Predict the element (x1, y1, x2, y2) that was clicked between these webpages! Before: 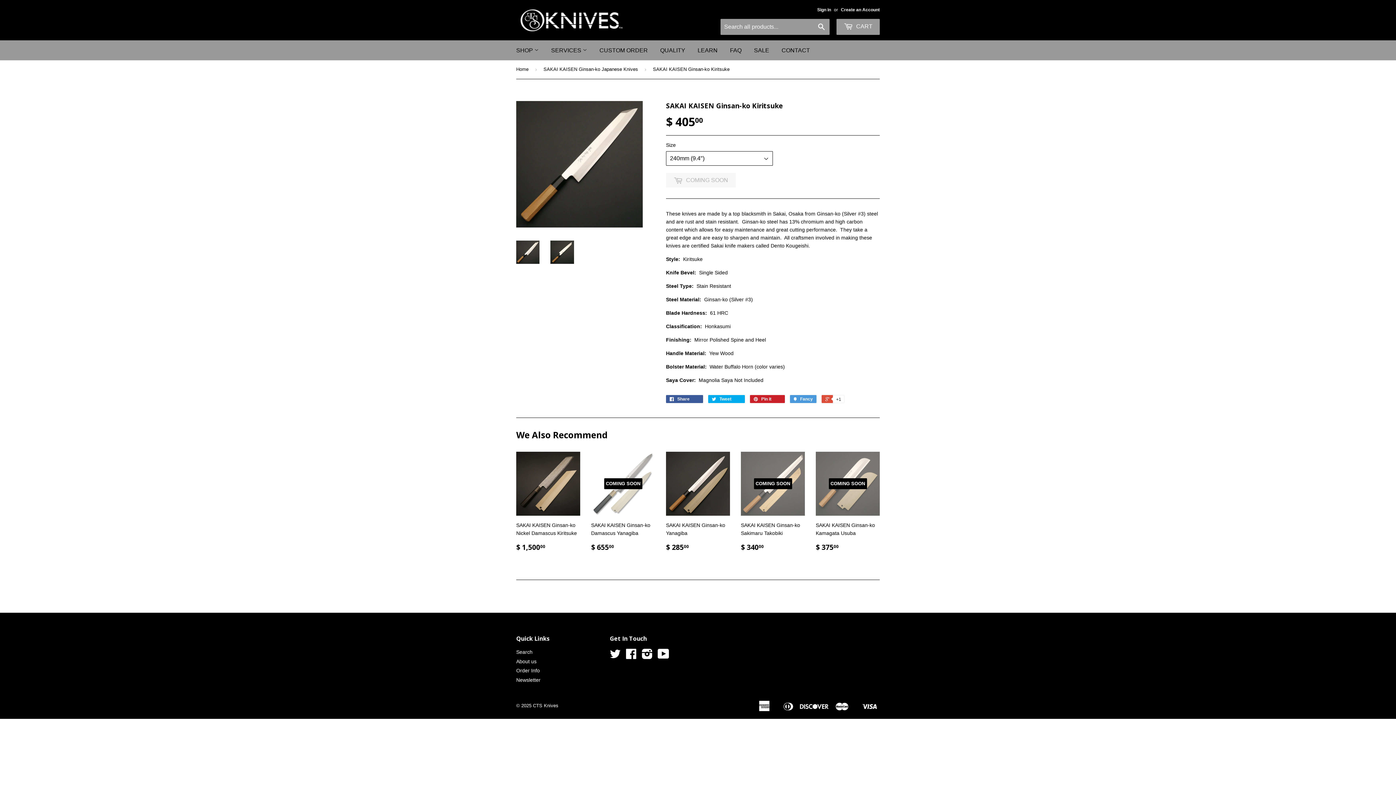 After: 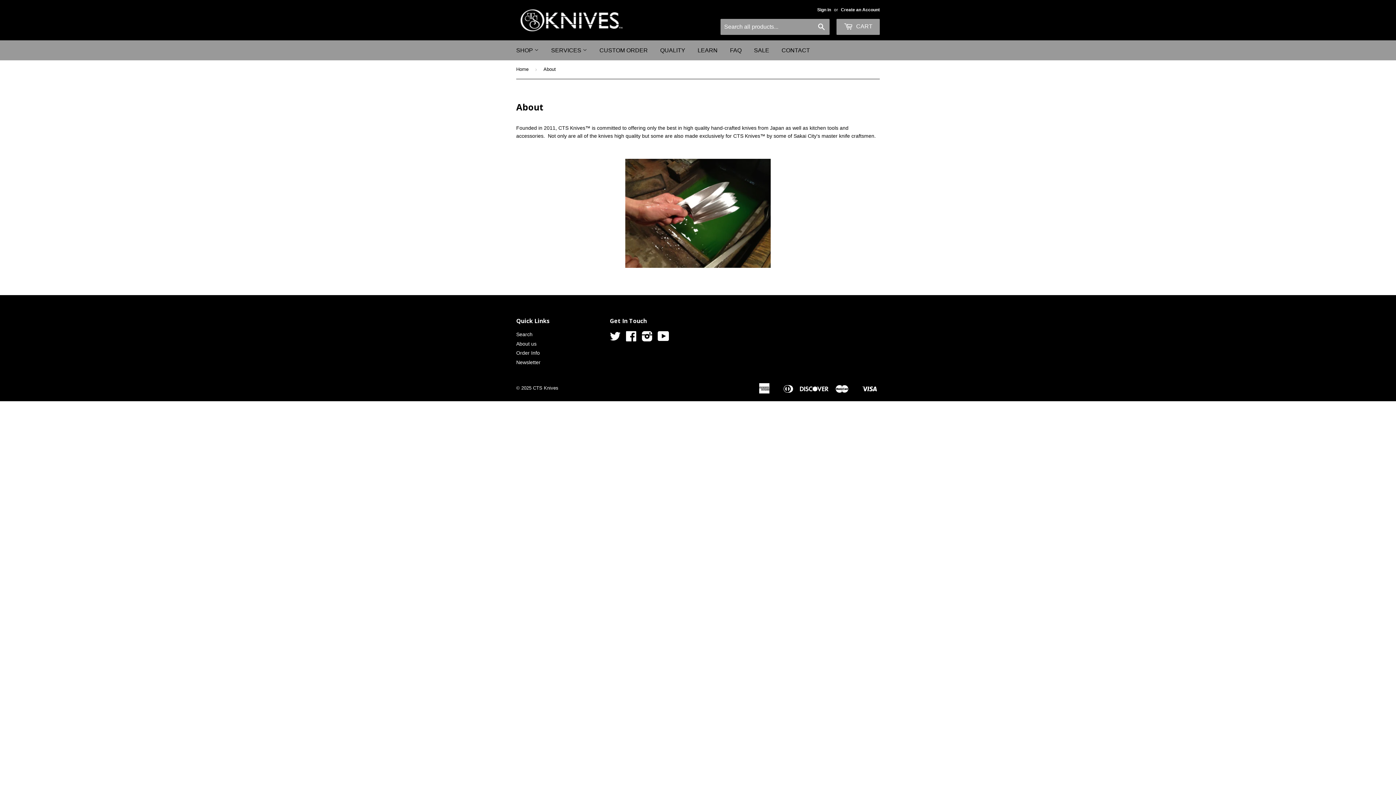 Action: label: About us bbox: (516, 658, 536, 664)